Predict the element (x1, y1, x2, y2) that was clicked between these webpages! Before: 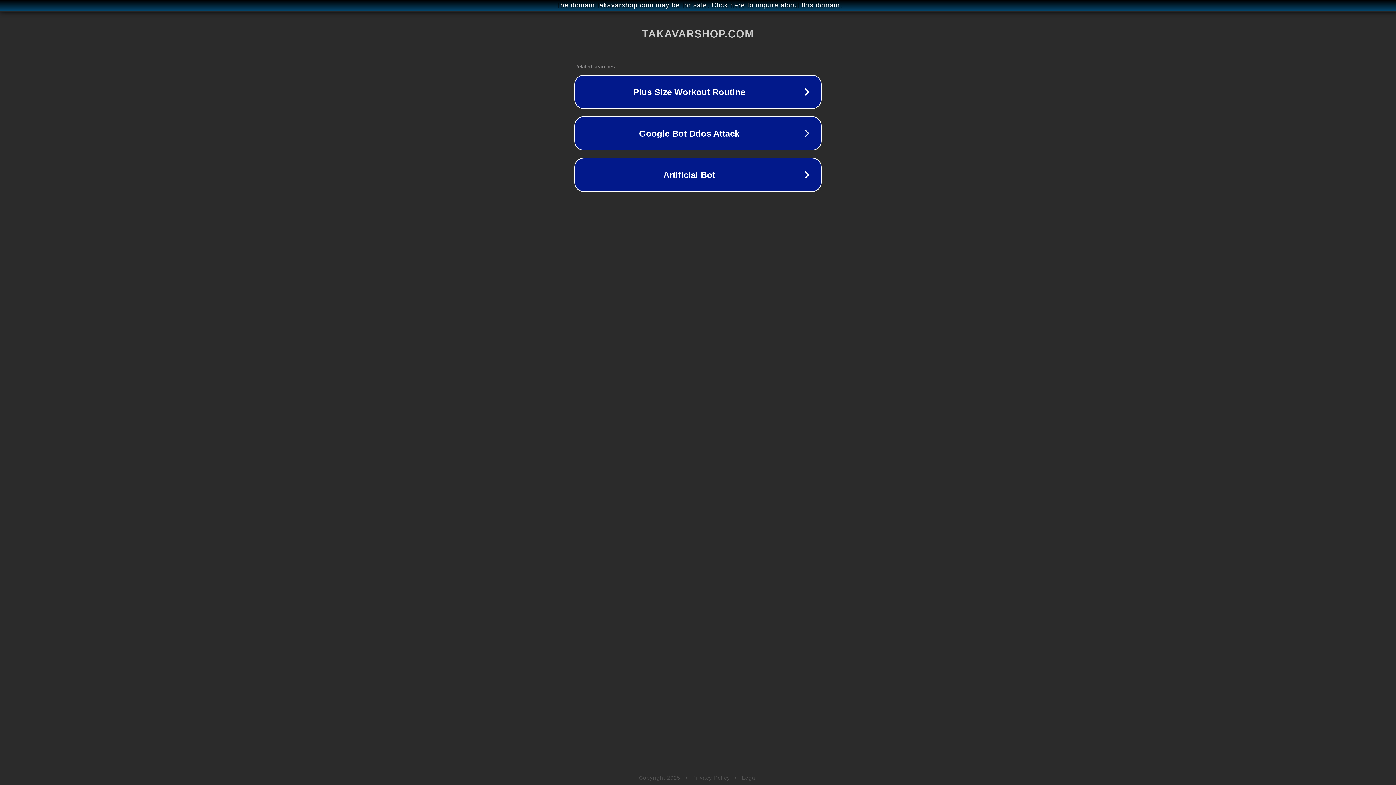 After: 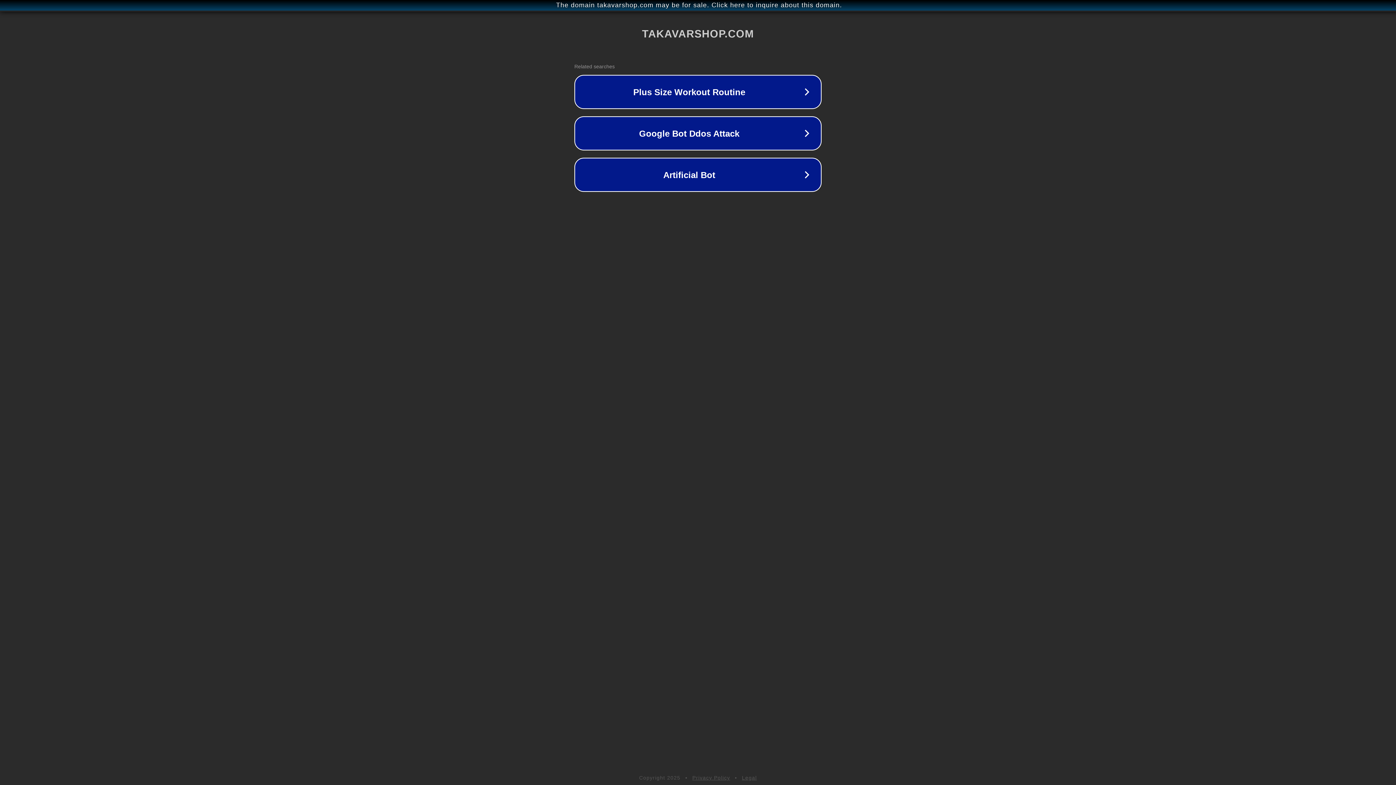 Action: label: Legal bbox: (742, 775, 757, 781)